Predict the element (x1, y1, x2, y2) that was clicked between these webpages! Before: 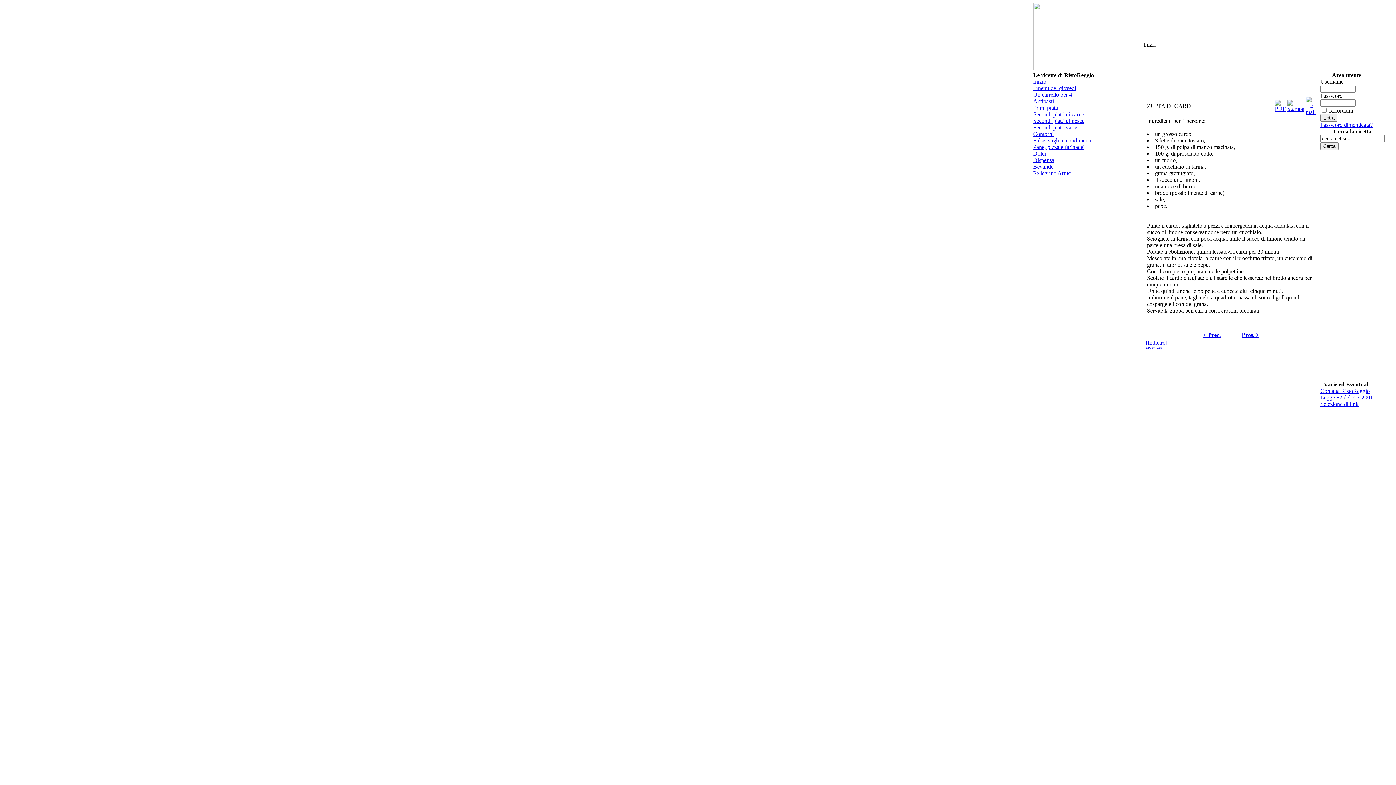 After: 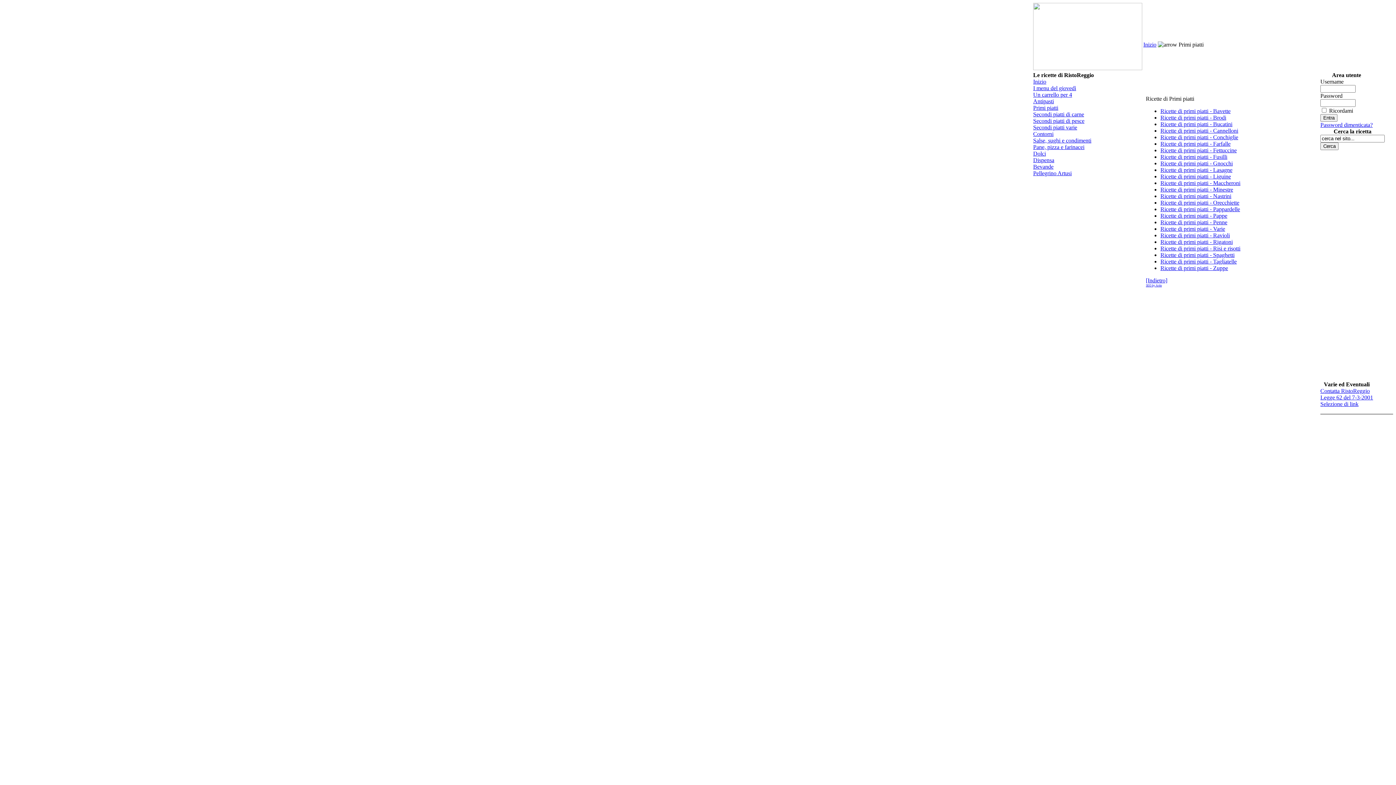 Action: bbox: (1033, 104, 1058, 110) label: Primi piatti